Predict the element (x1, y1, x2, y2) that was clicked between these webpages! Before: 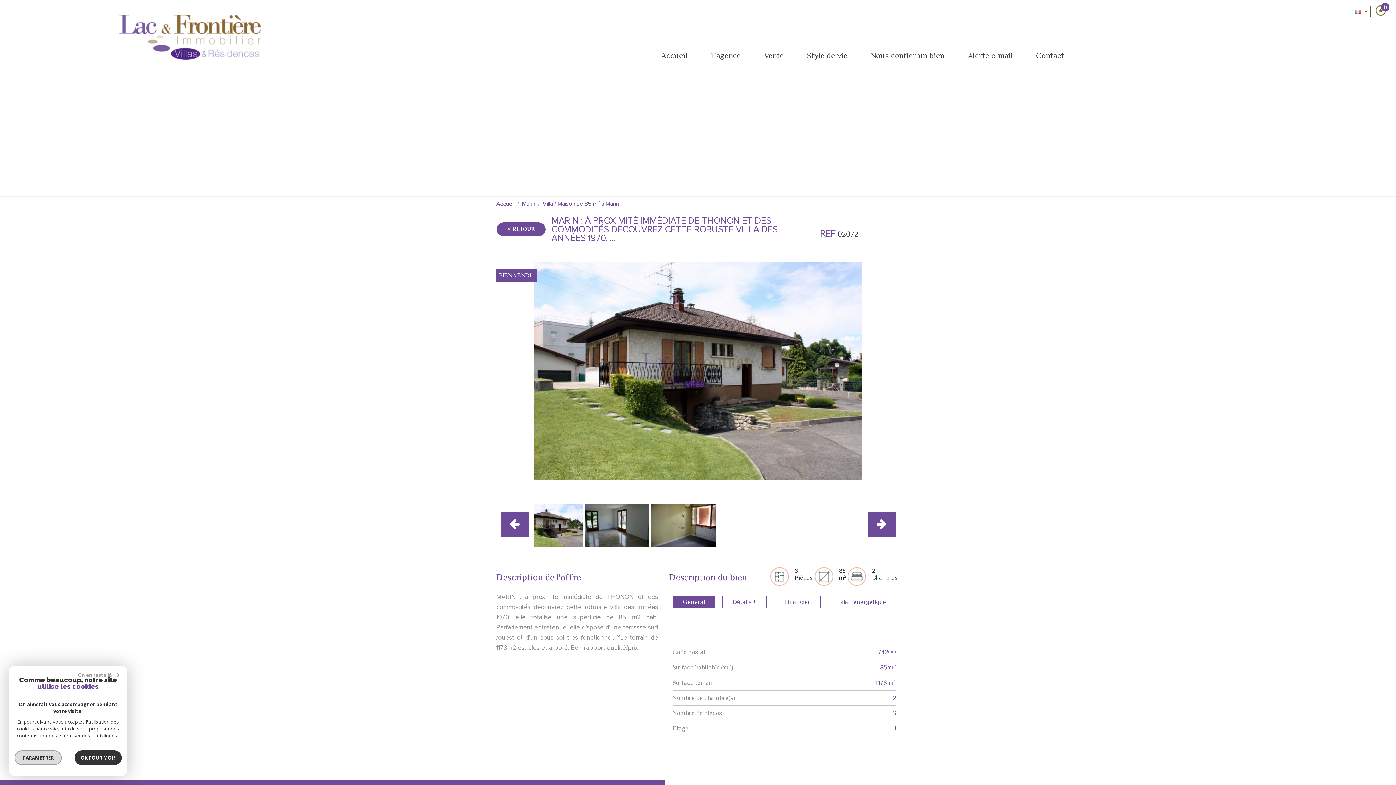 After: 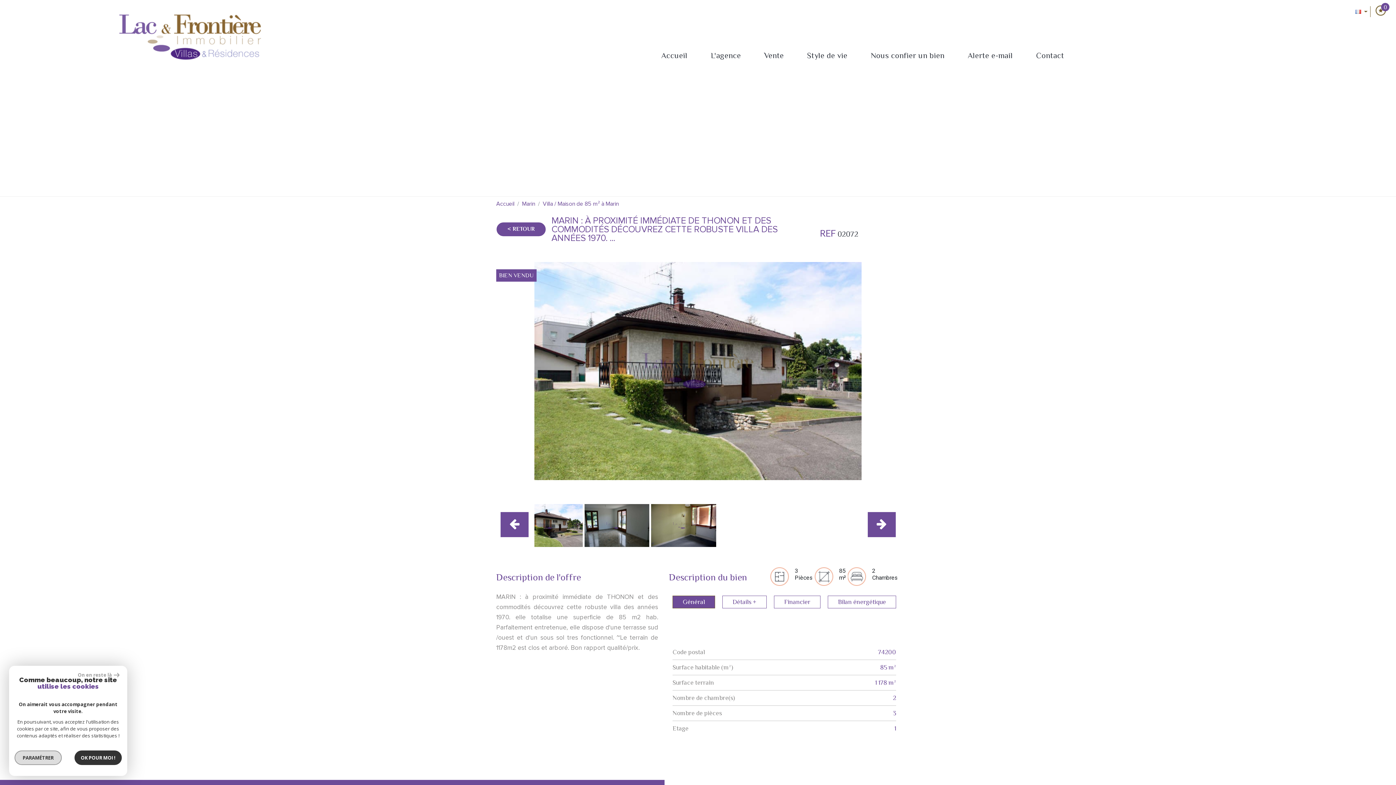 Action: label: Général bbox: (672, 596, 715, 608)